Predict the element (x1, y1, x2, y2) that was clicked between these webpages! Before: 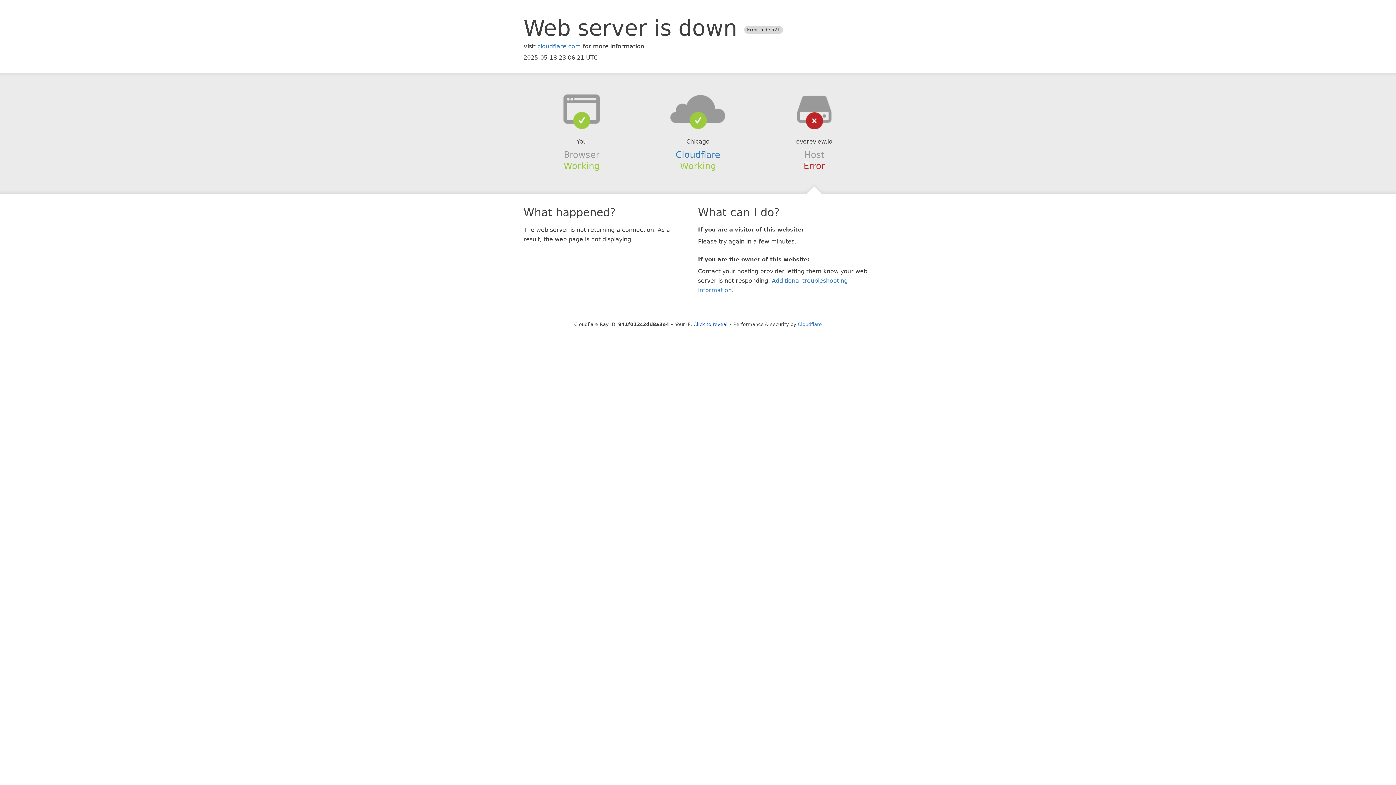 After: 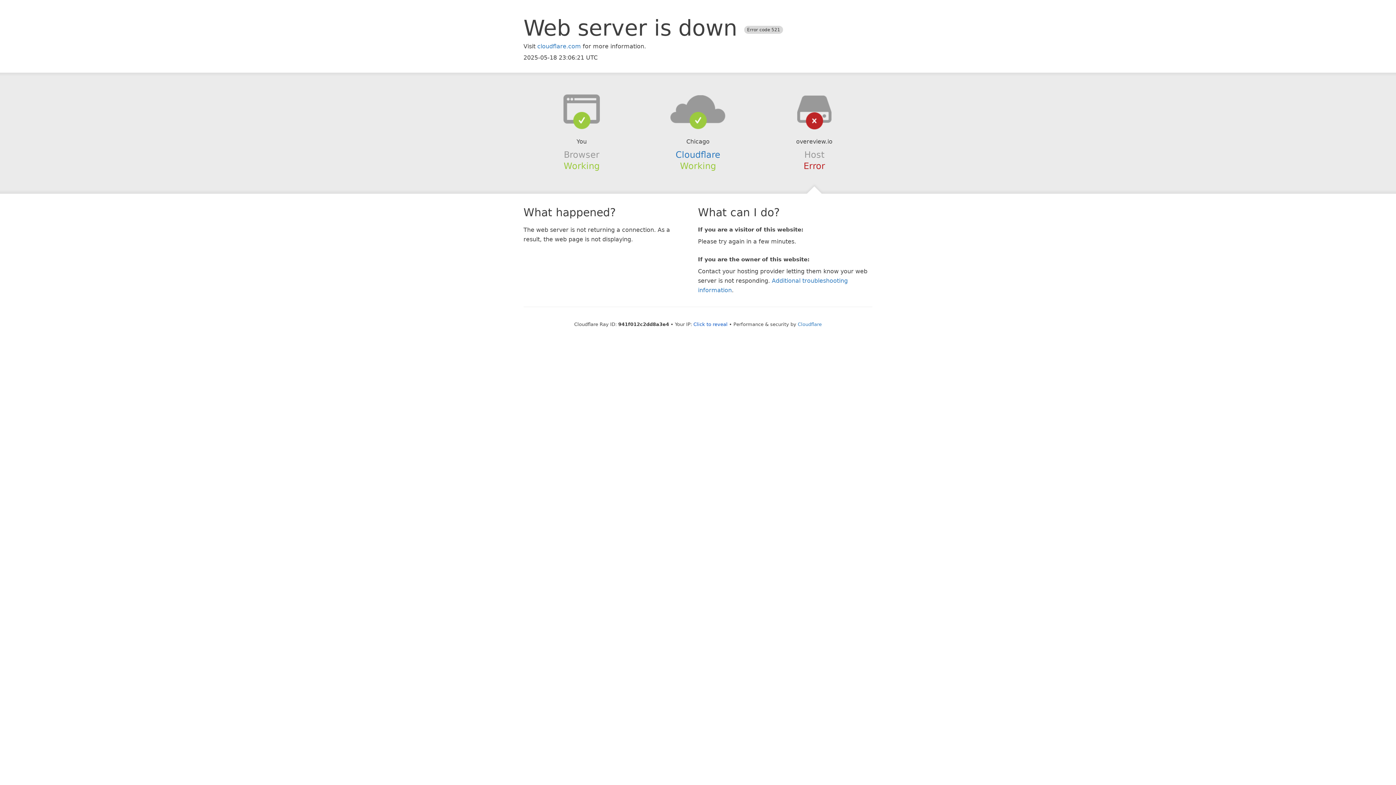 Action: bbox: (639, 94, 756, 123)